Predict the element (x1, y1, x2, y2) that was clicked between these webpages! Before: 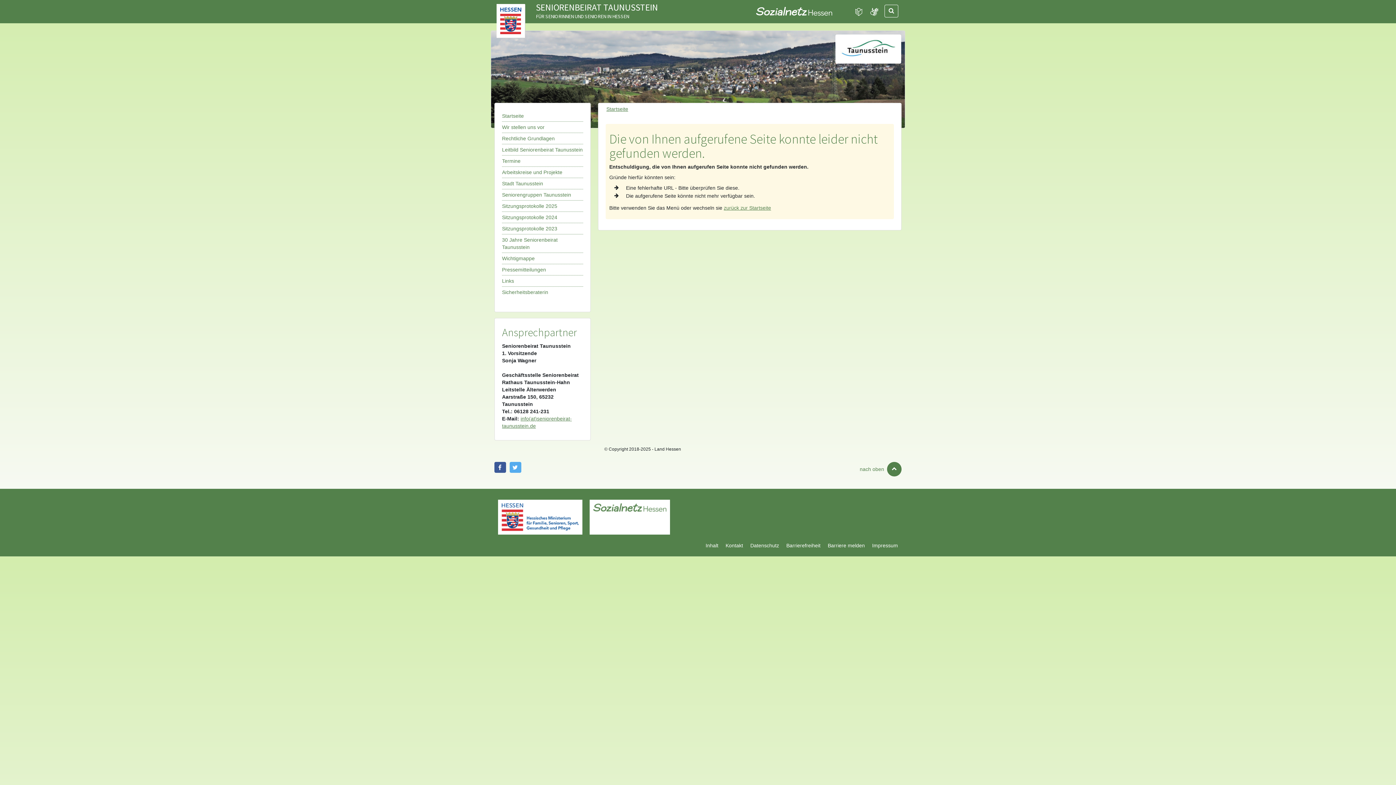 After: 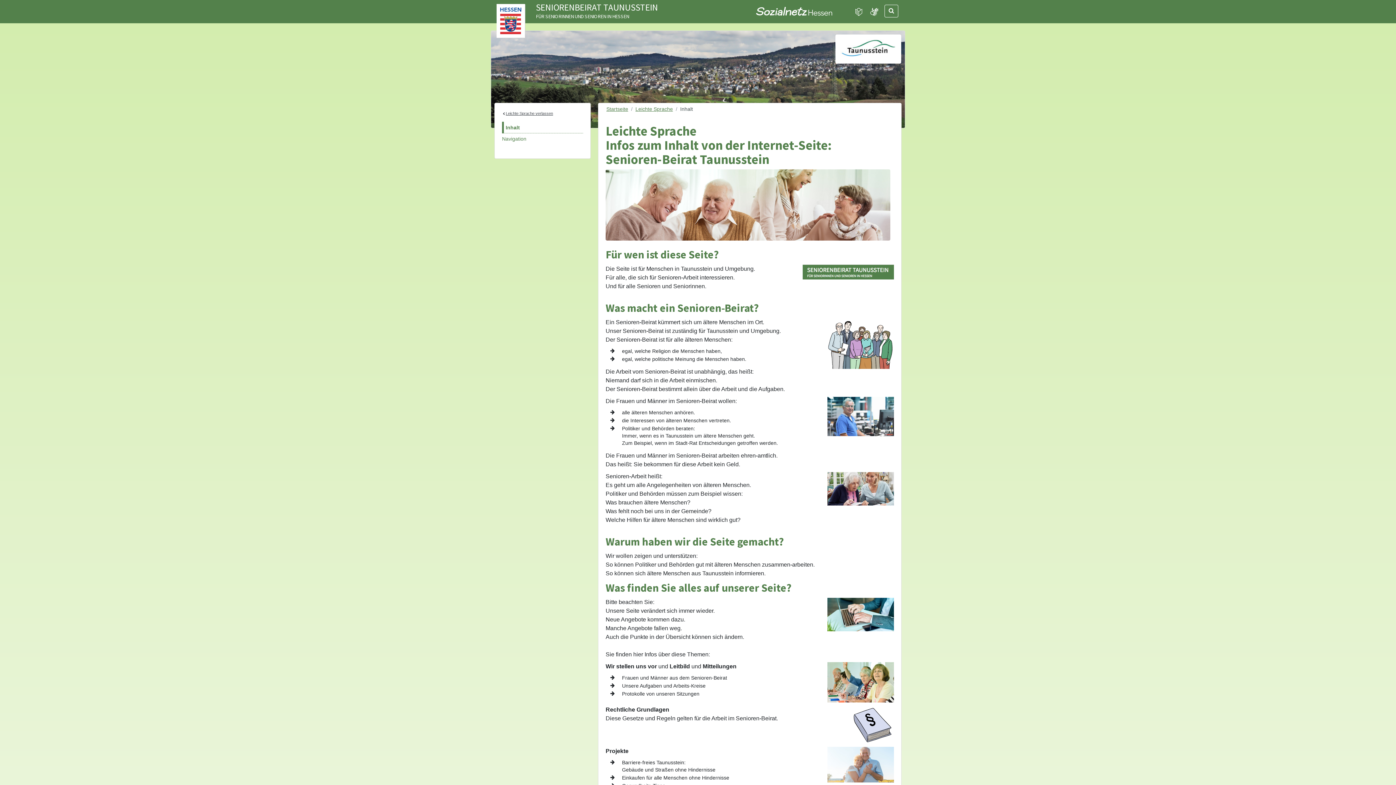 Action: bbox: (852, 4, 865, 19)